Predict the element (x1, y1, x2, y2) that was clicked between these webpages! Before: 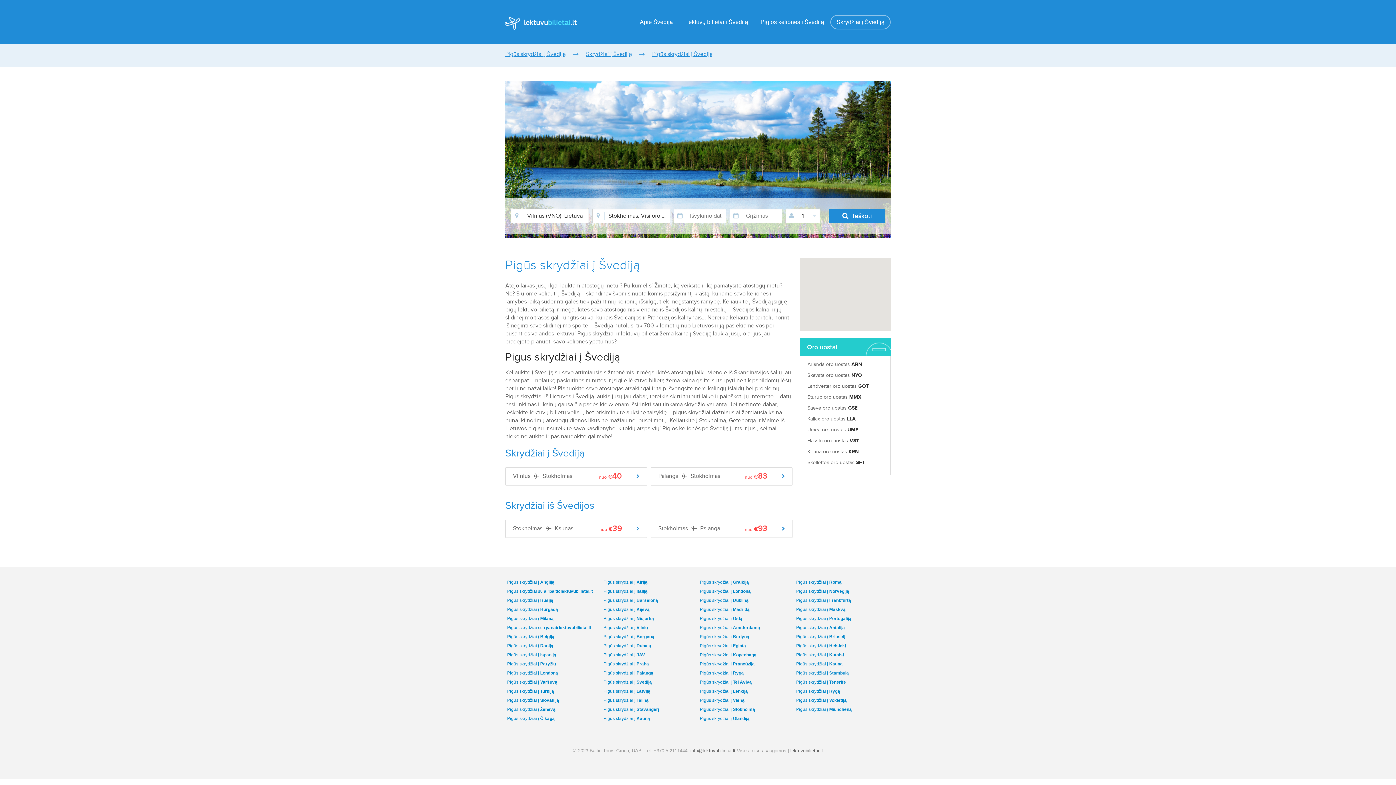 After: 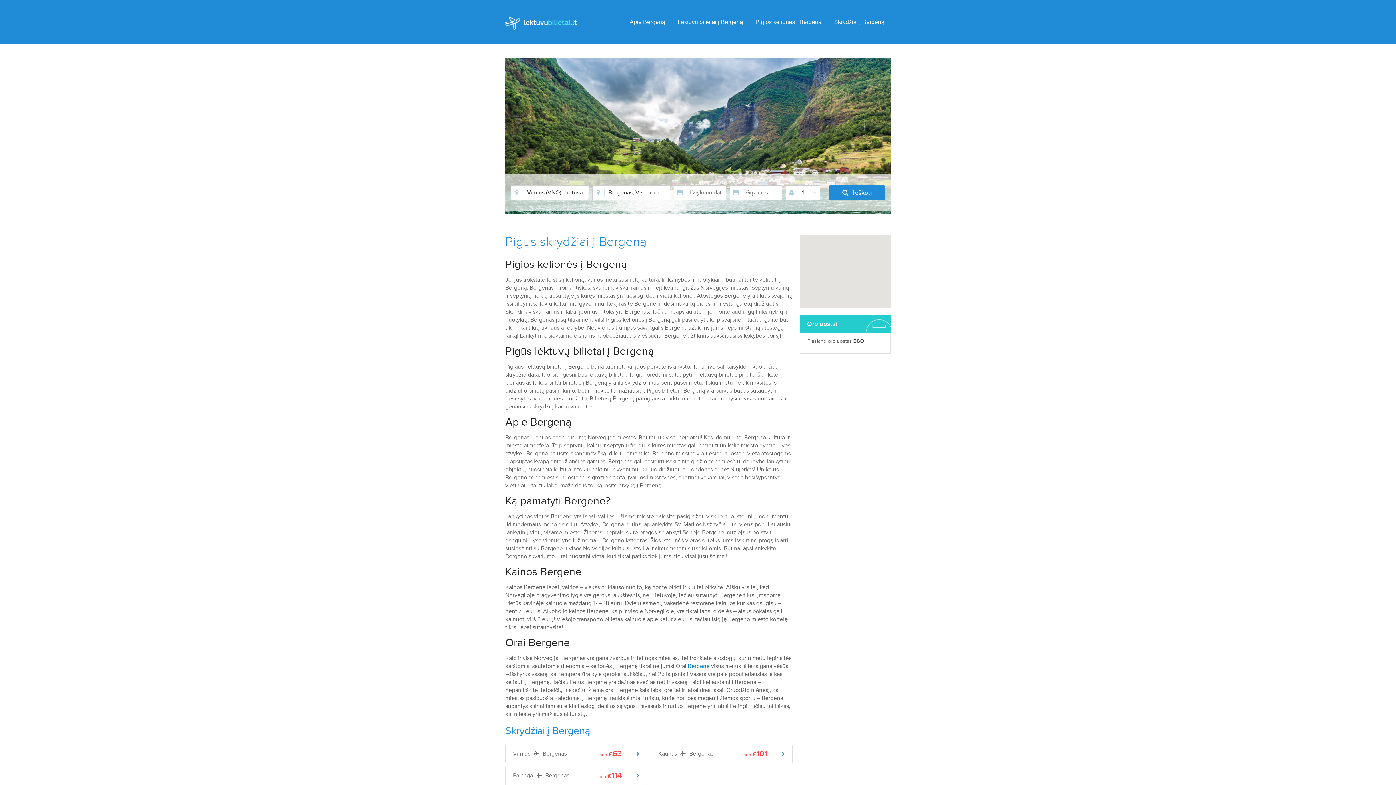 Action: bbox: (603, 634, 654, 639) label: Pigūs skrydžiai į Bergeną